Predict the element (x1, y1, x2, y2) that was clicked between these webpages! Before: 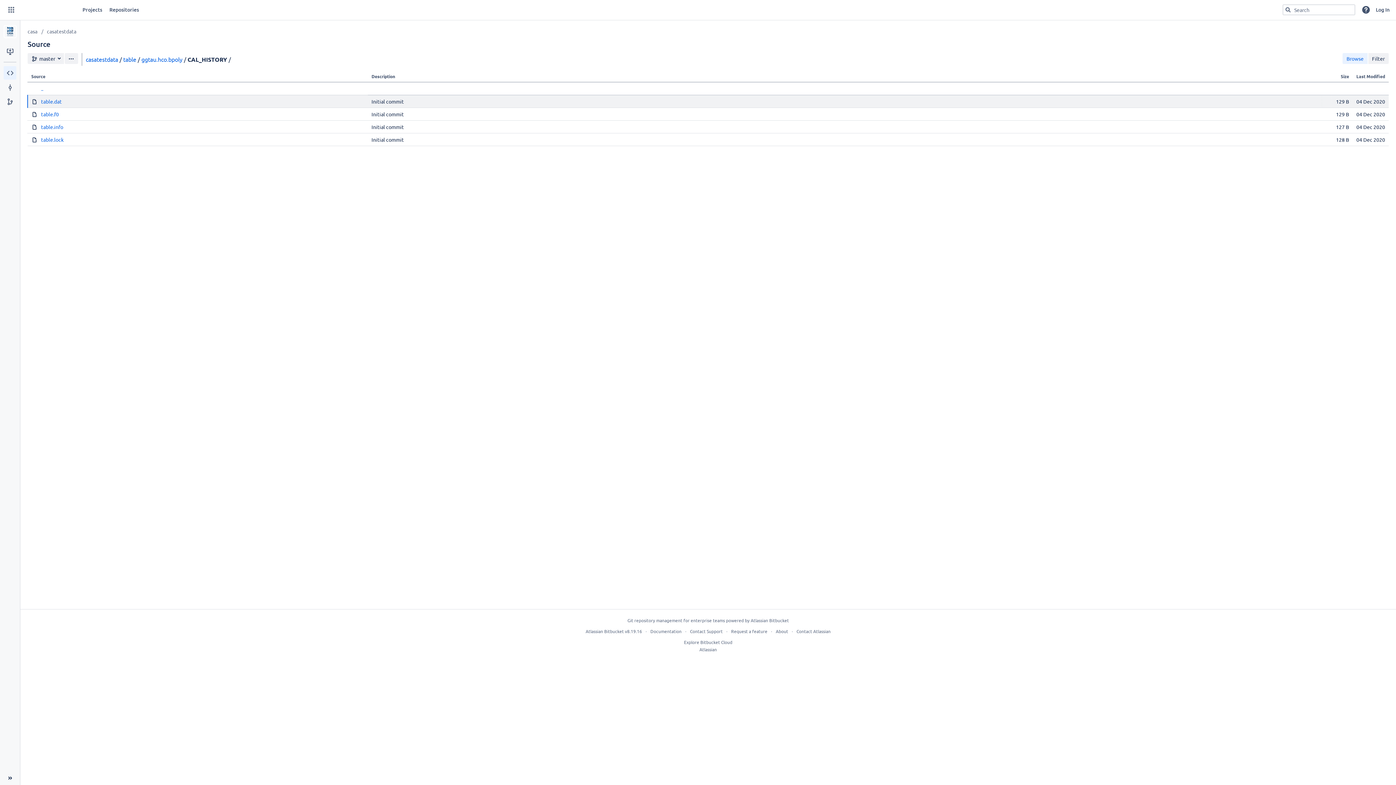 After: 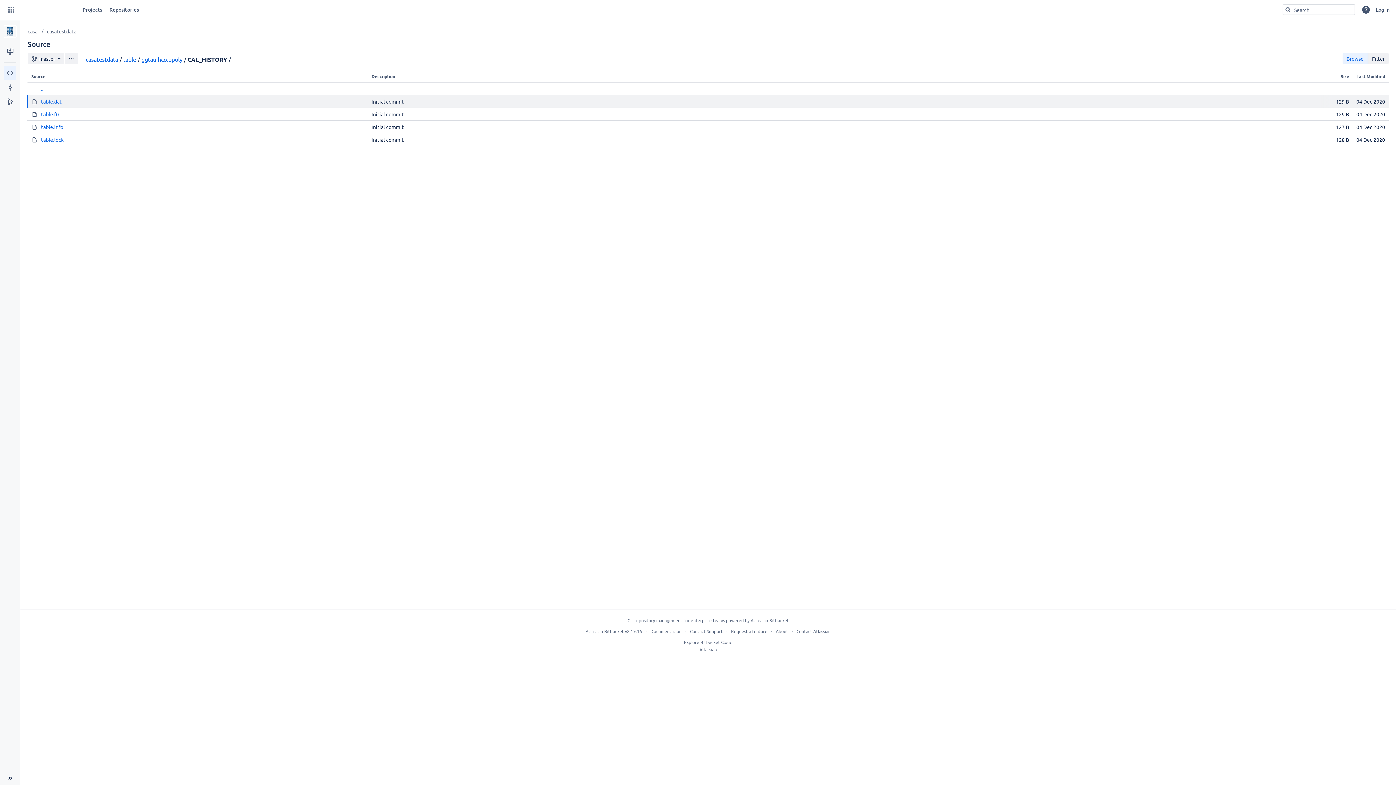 Action: bbox: (650, 628, 681, 634) label: Documentation